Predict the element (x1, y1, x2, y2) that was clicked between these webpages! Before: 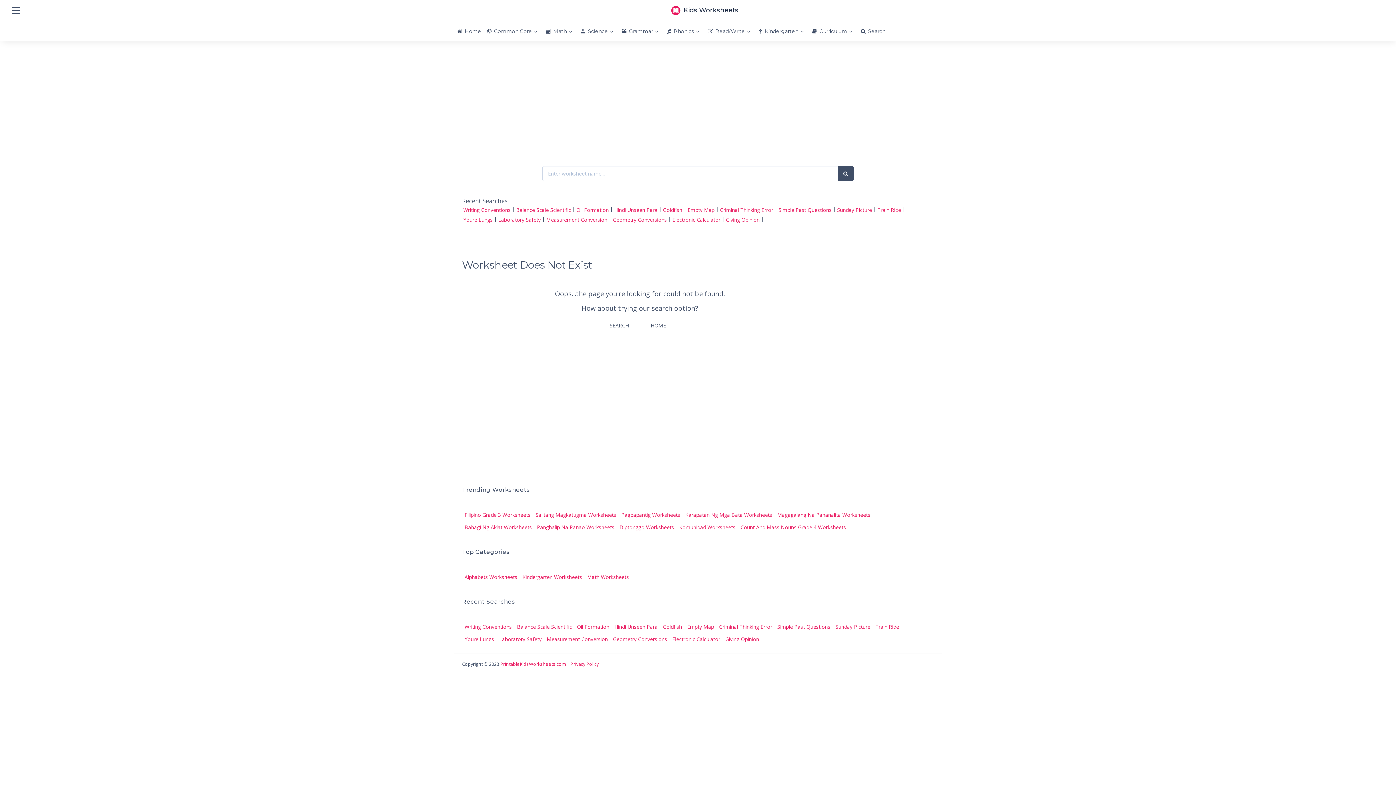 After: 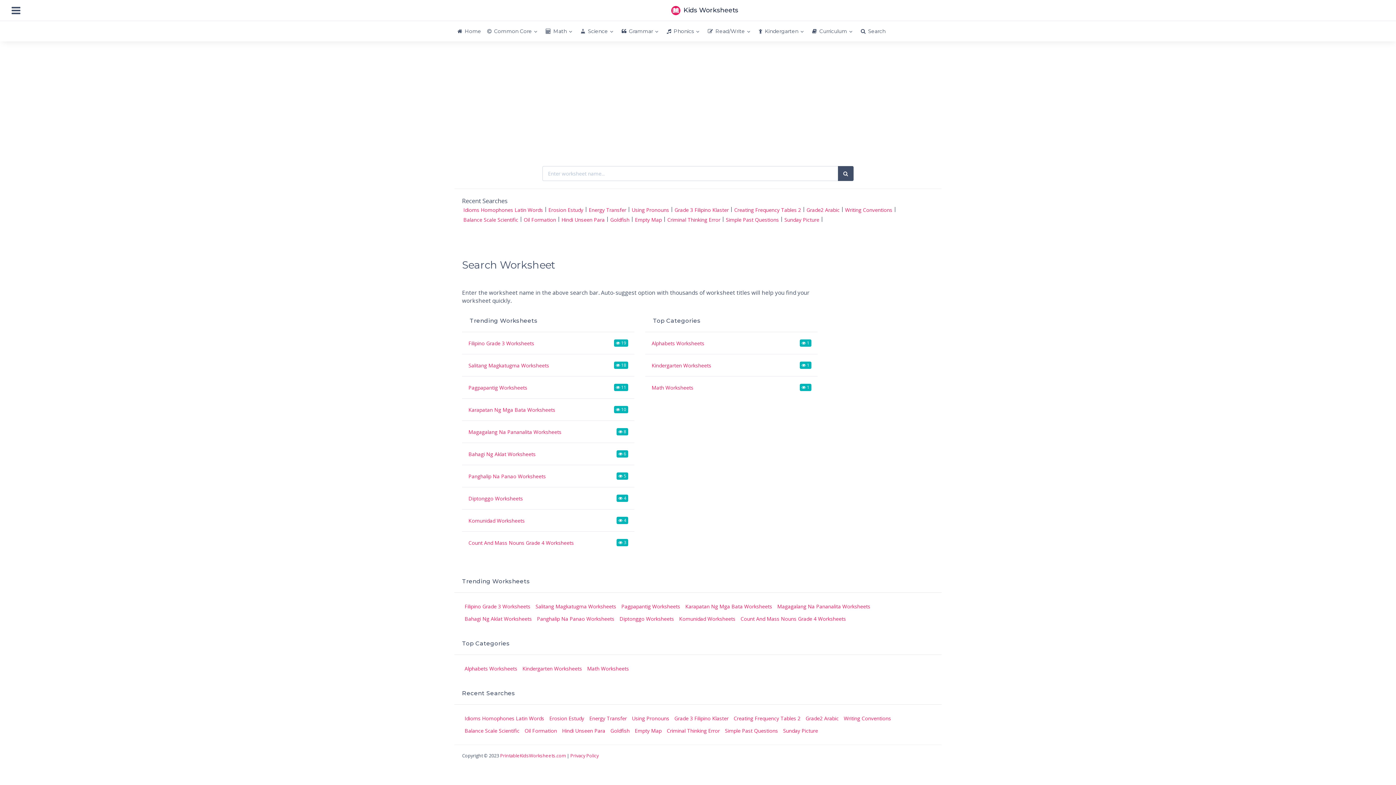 Action: label: Search bbox: (858, 21, 888, 41)